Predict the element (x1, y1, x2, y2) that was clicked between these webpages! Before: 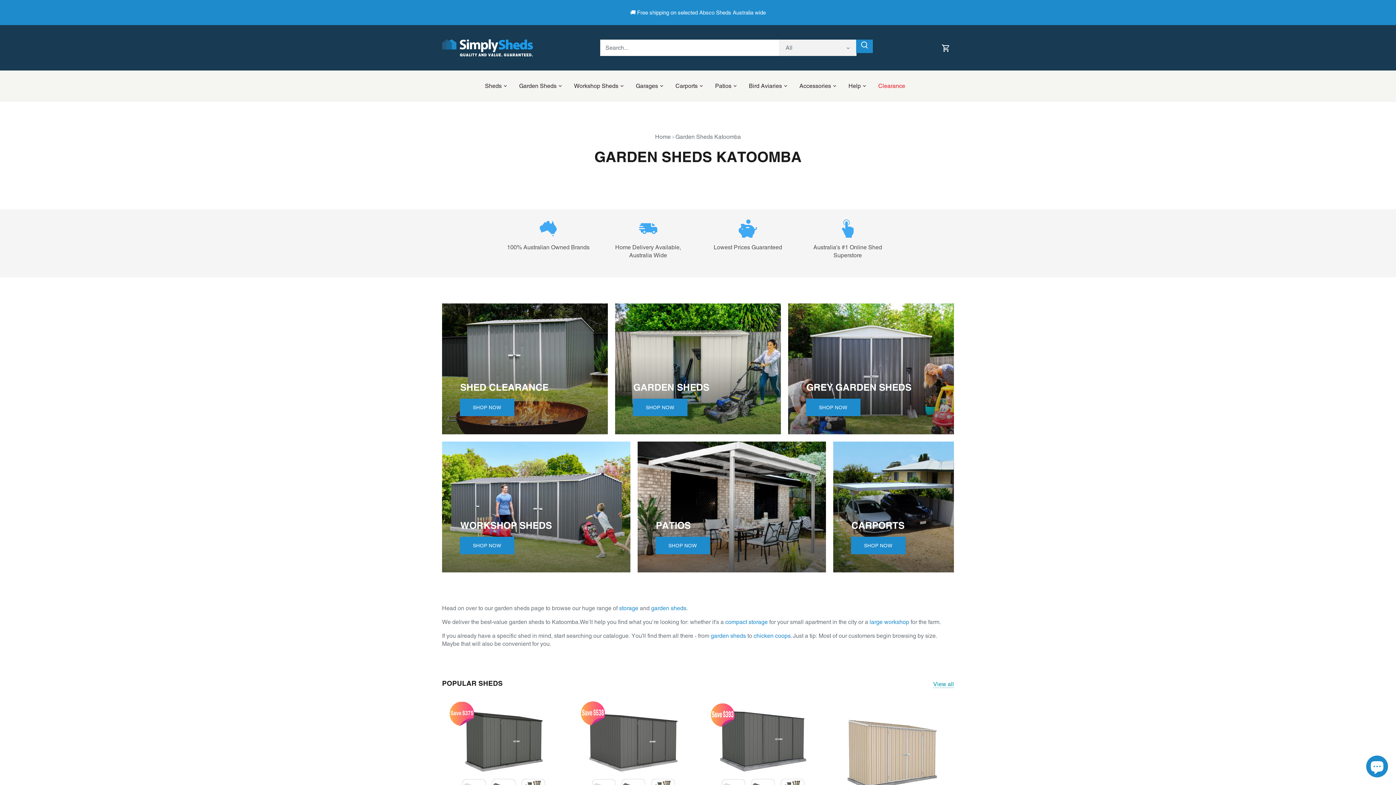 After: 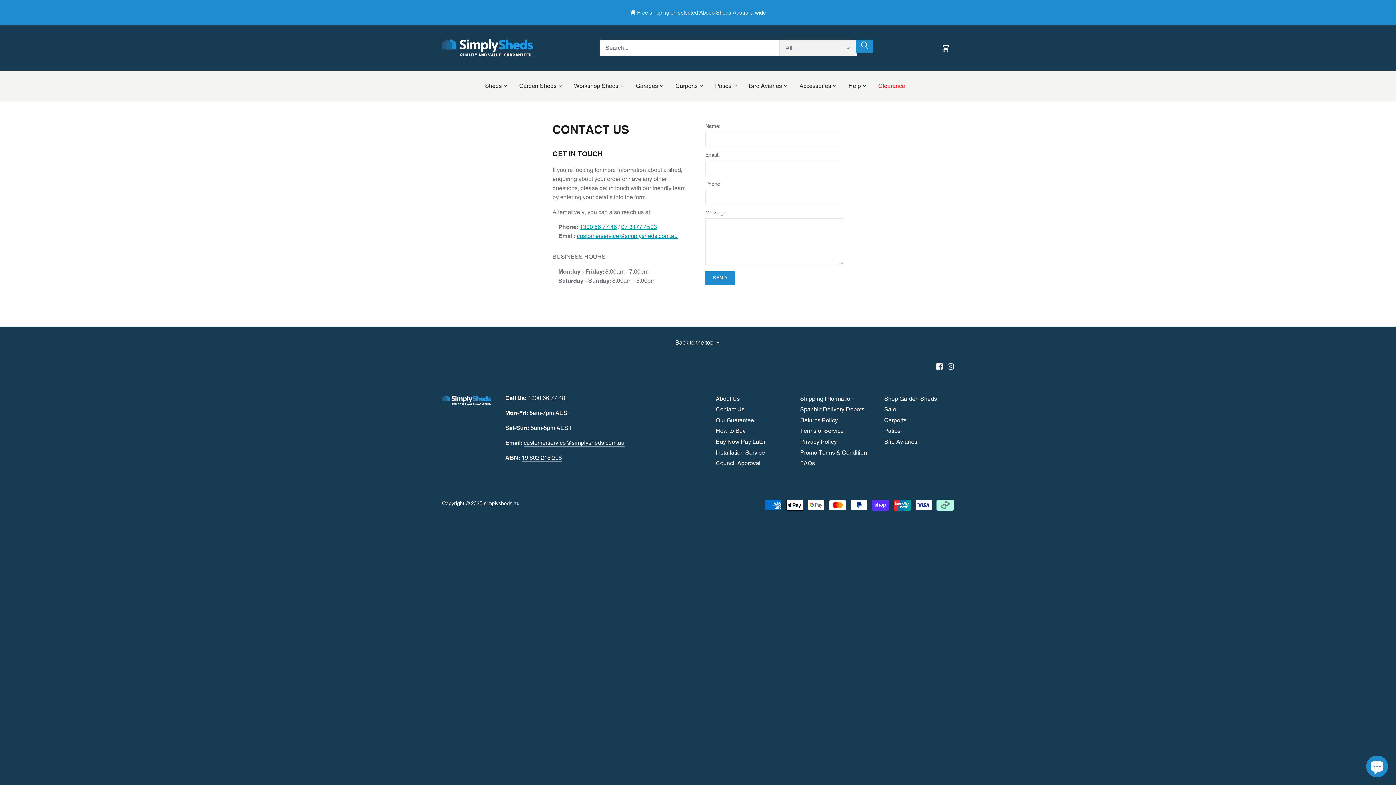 Action: bbox: (842, 76, 866, 95) label: Help